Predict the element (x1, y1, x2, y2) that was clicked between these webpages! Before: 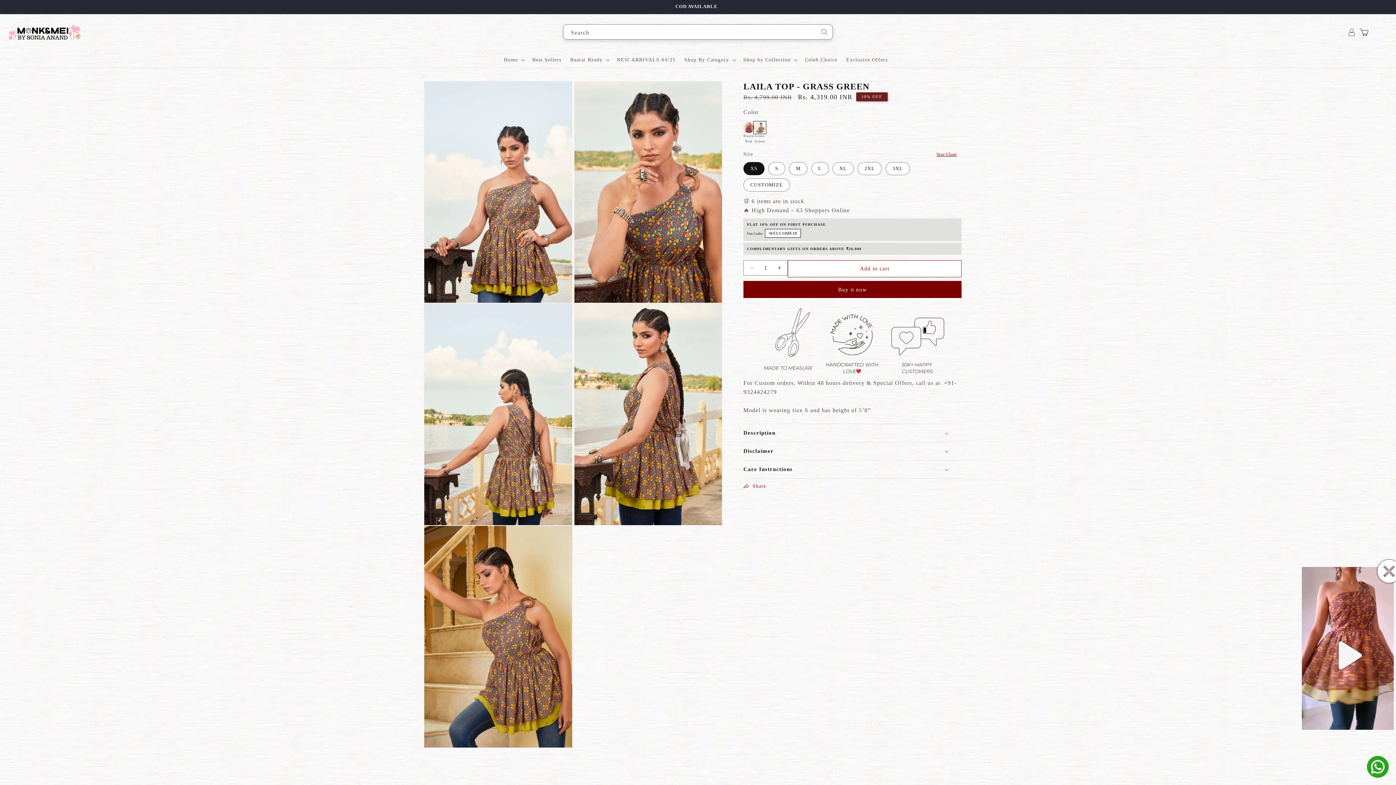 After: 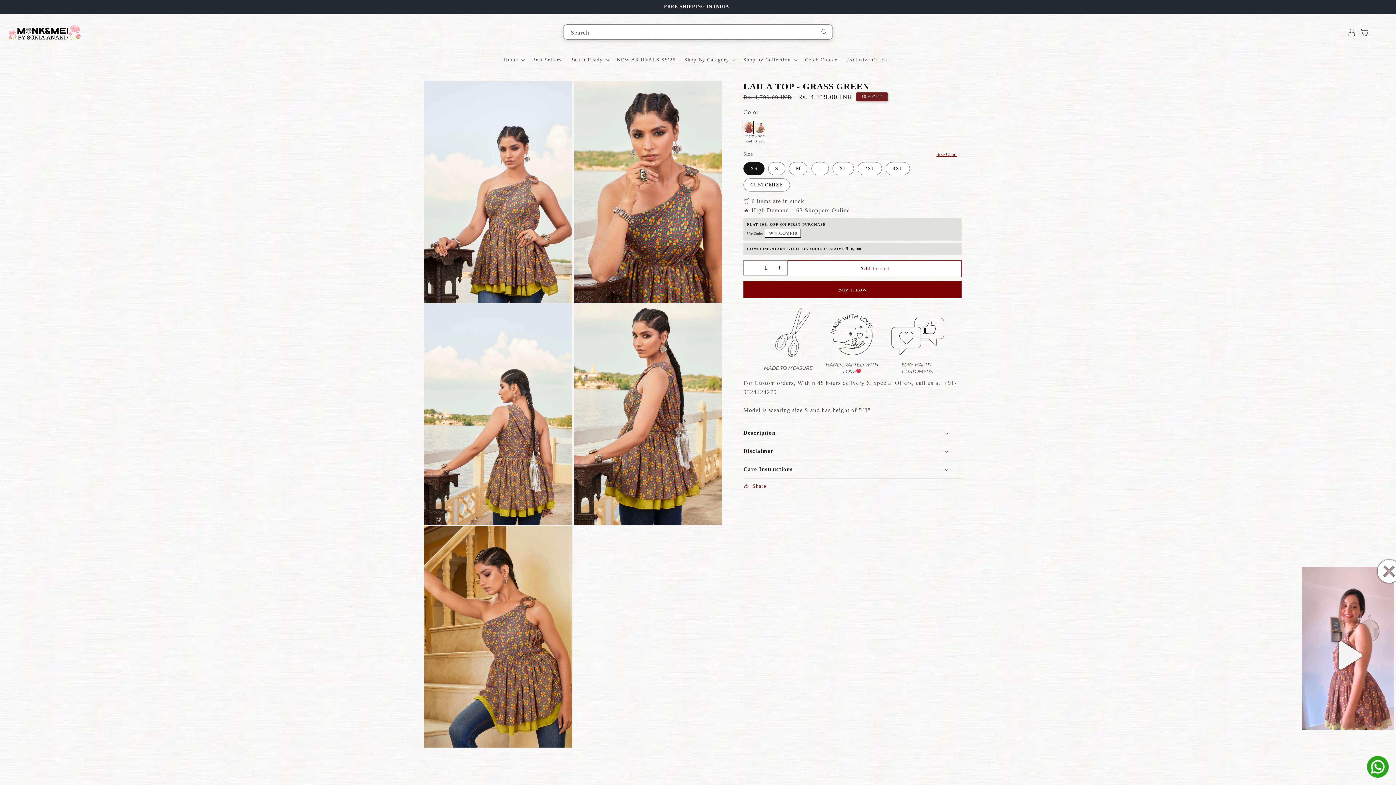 Action: label: Previous announcement bbox: (413, 0, 429, 13)